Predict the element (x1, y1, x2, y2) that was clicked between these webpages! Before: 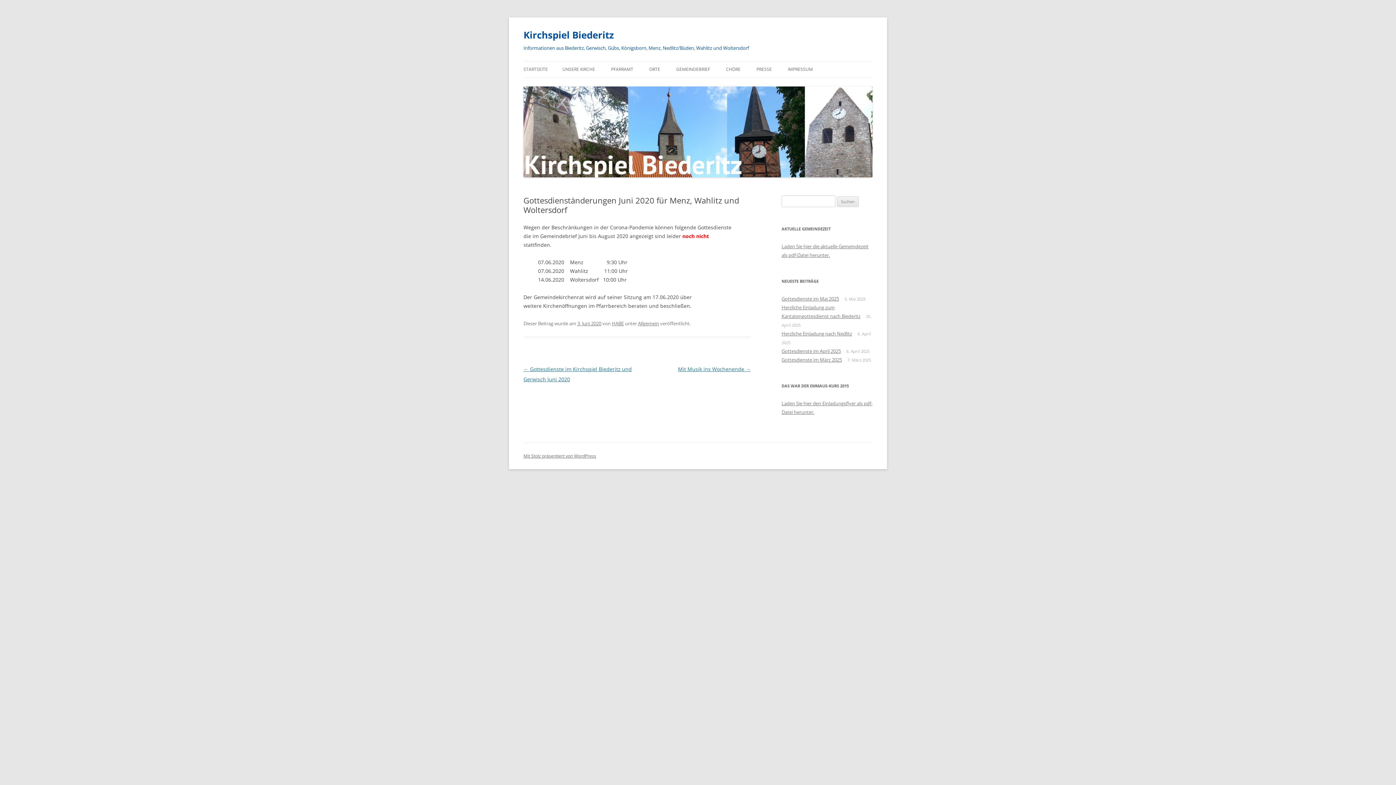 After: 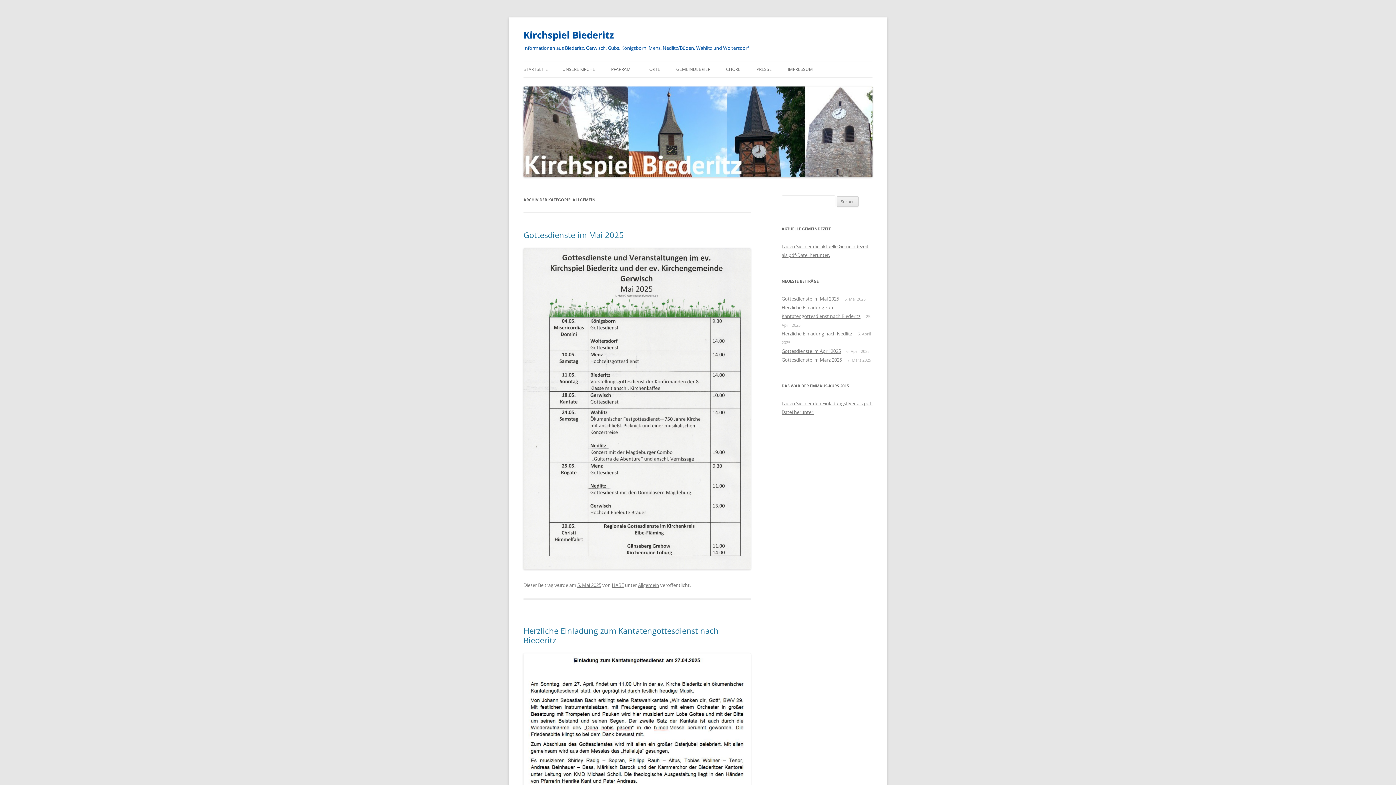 Action: bbox: (638, 320, 659, 326) label: Allgemein